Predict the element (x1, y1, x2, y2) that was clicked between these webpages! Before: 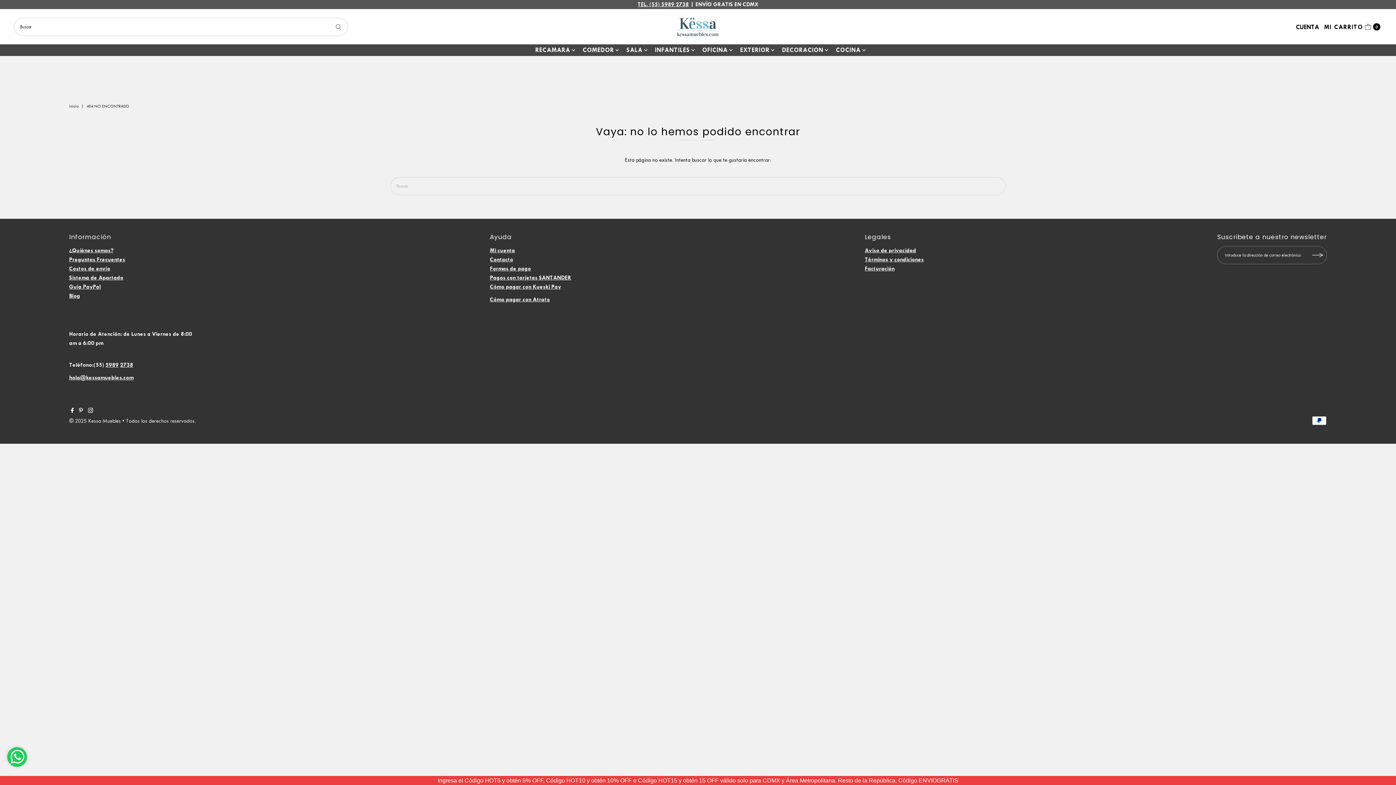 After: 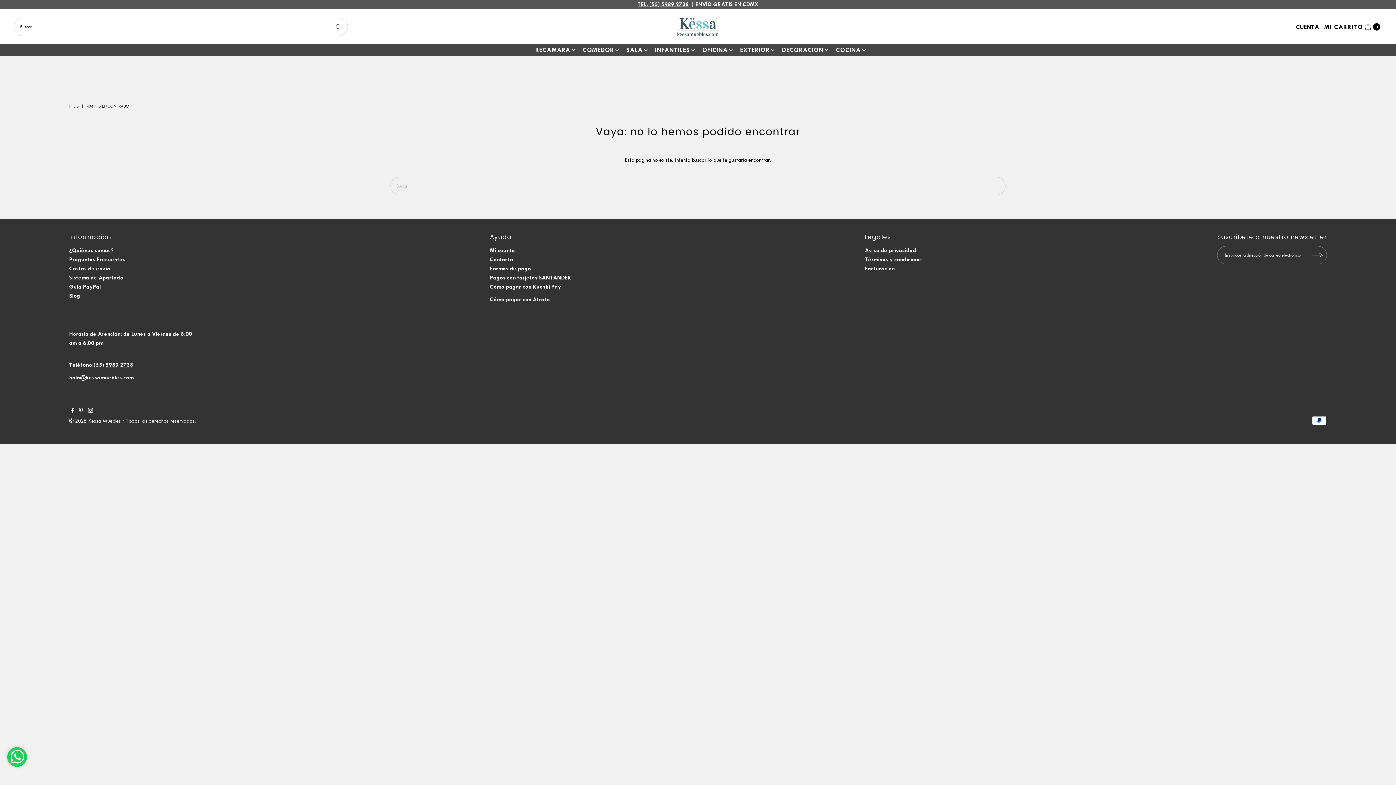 Action: label: Blog bbox: (69, 293, 80, 299)